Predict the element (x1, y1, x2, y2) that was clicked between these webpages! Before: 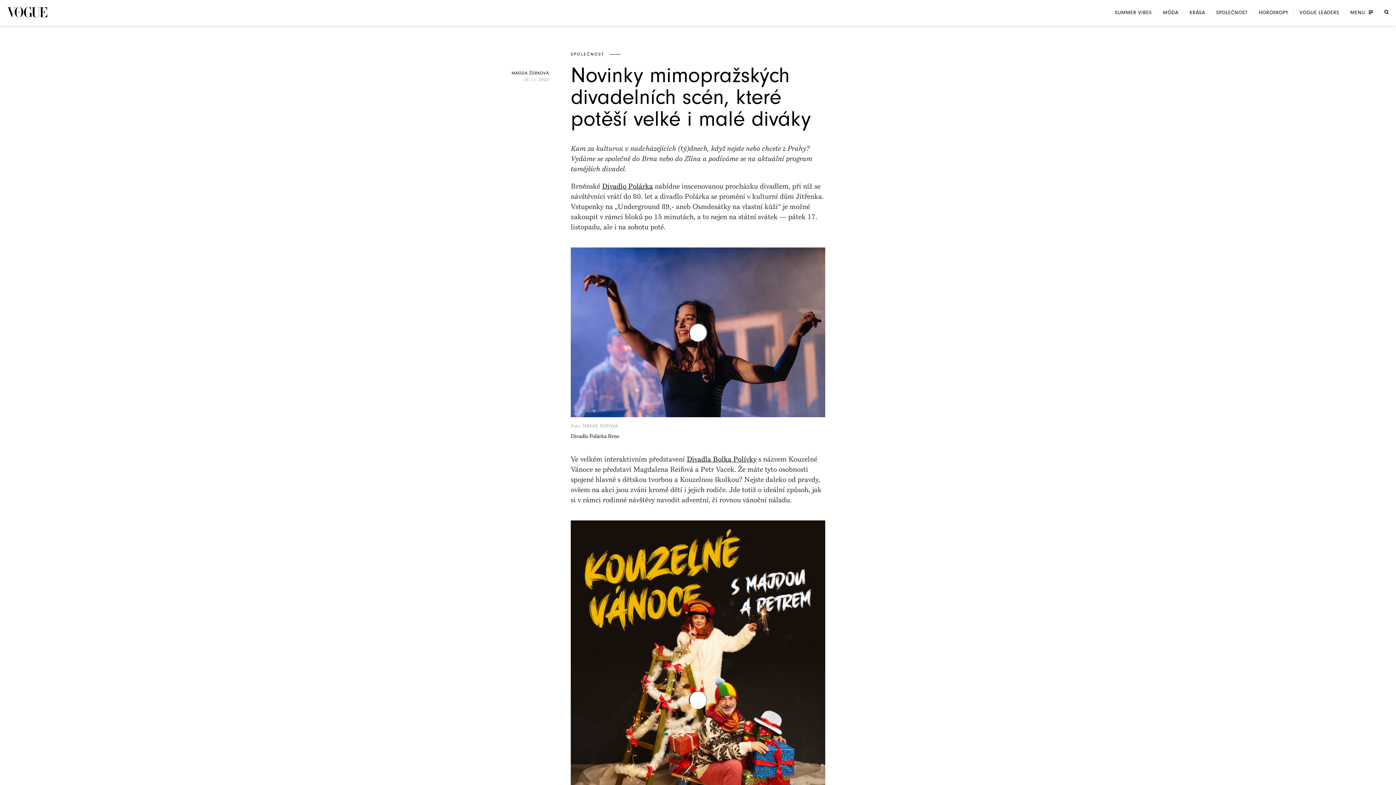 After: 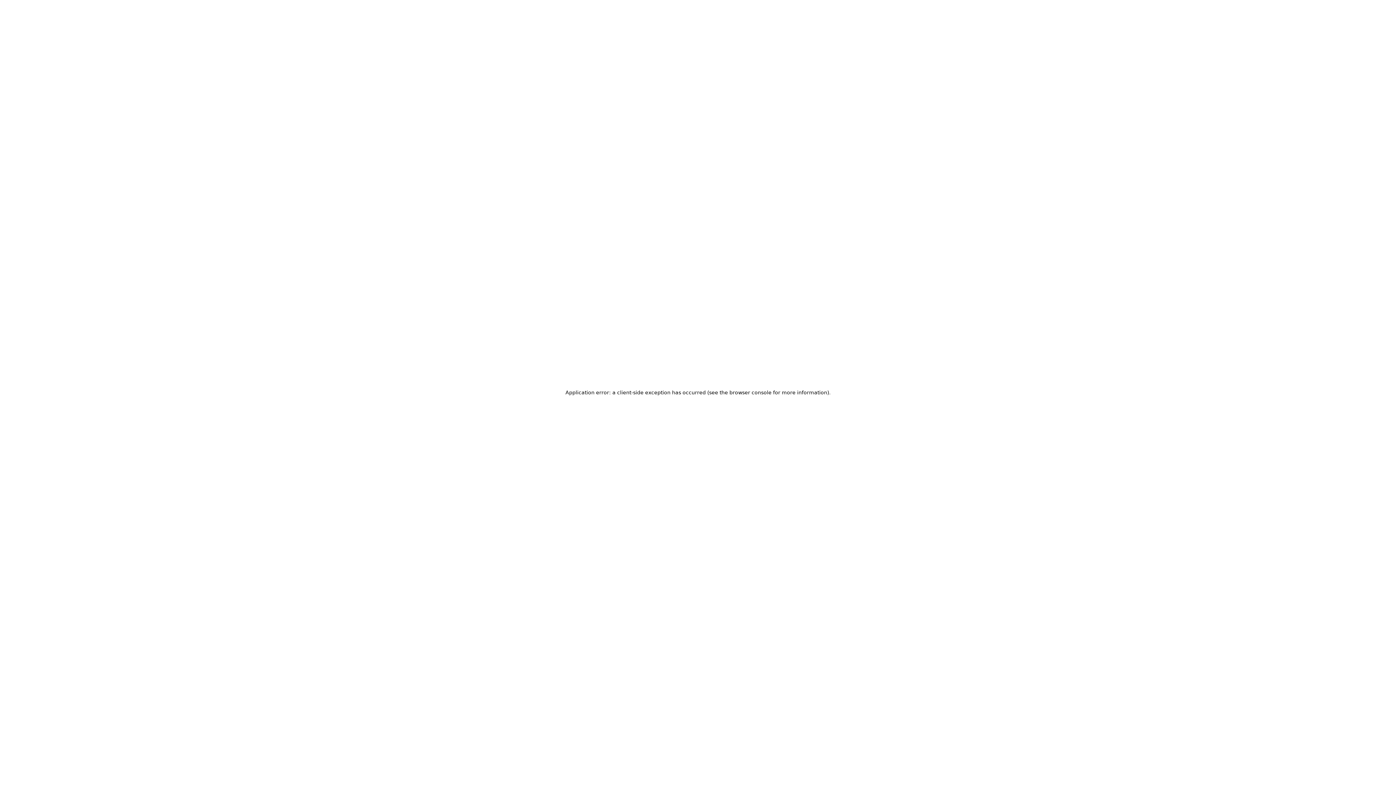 Action: label: MÓDA bbox: (1163, 9, 1178, 15)